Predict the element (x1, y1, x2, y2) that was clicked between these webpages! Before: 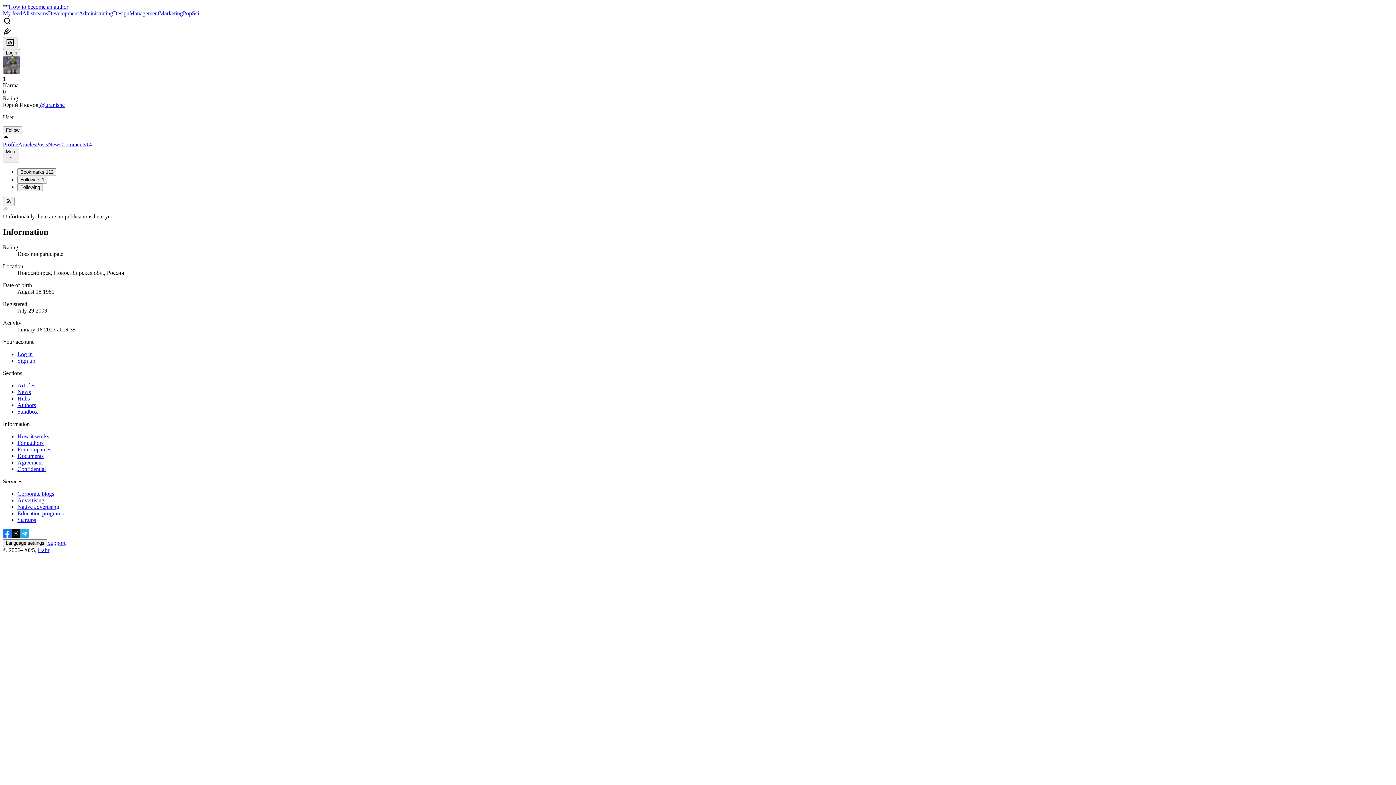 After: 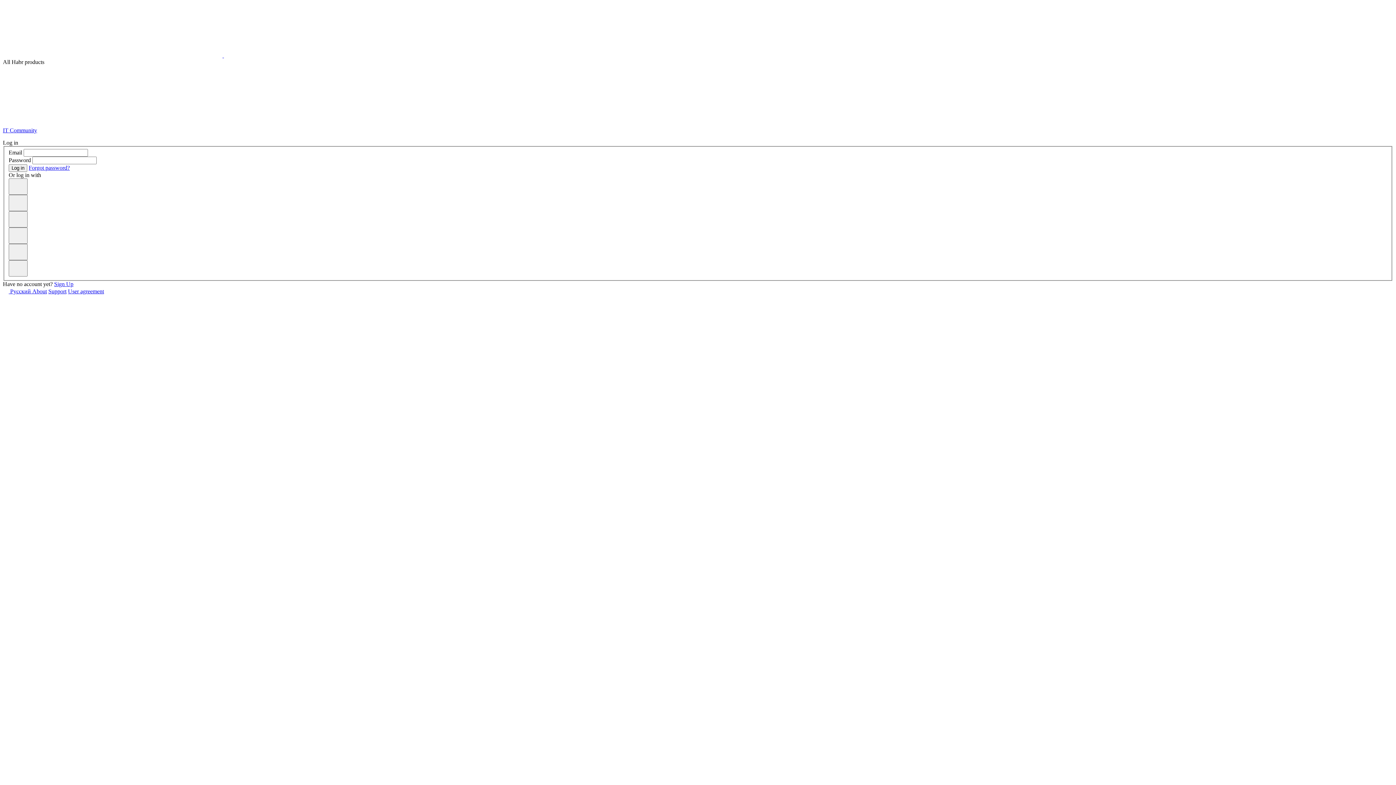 Action: bbox: (2, 49, 20, 56) label: Login